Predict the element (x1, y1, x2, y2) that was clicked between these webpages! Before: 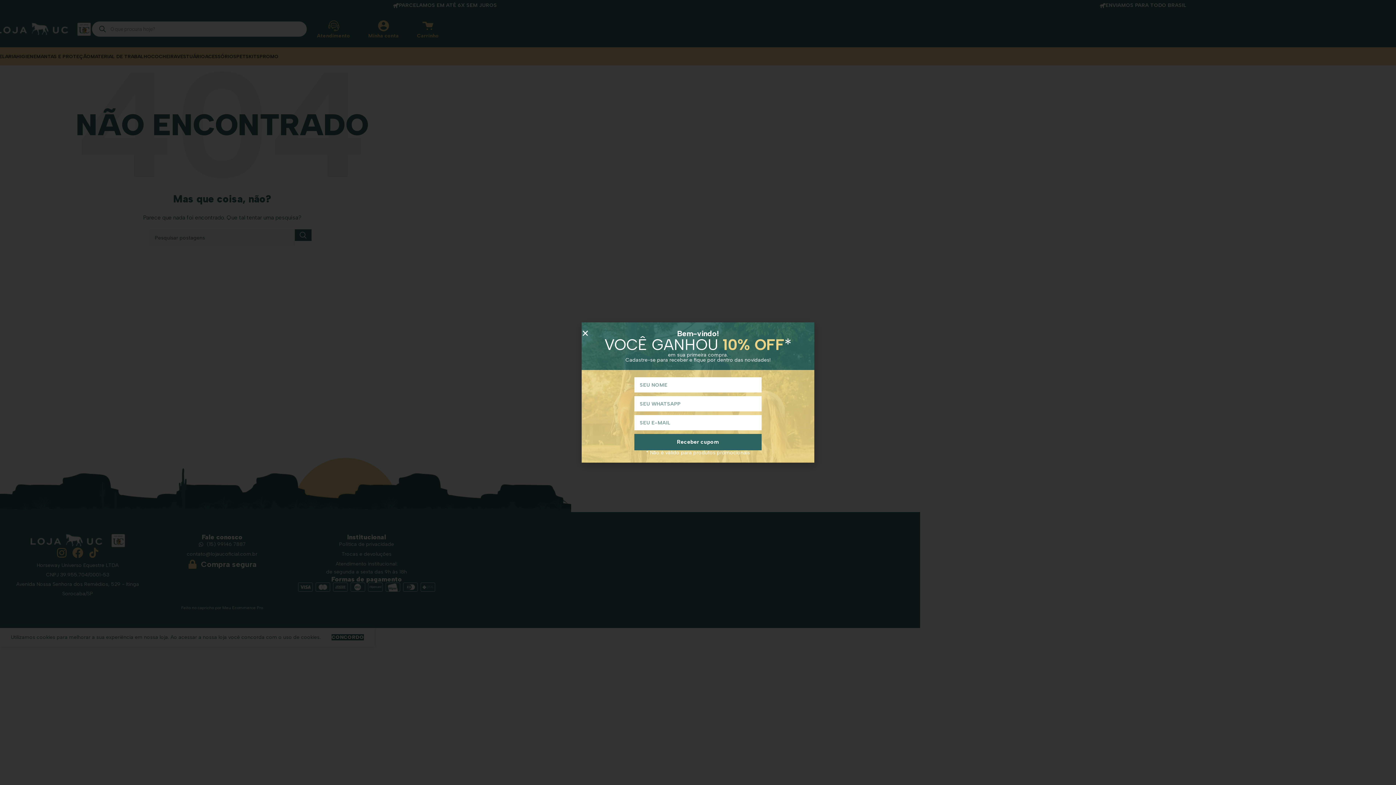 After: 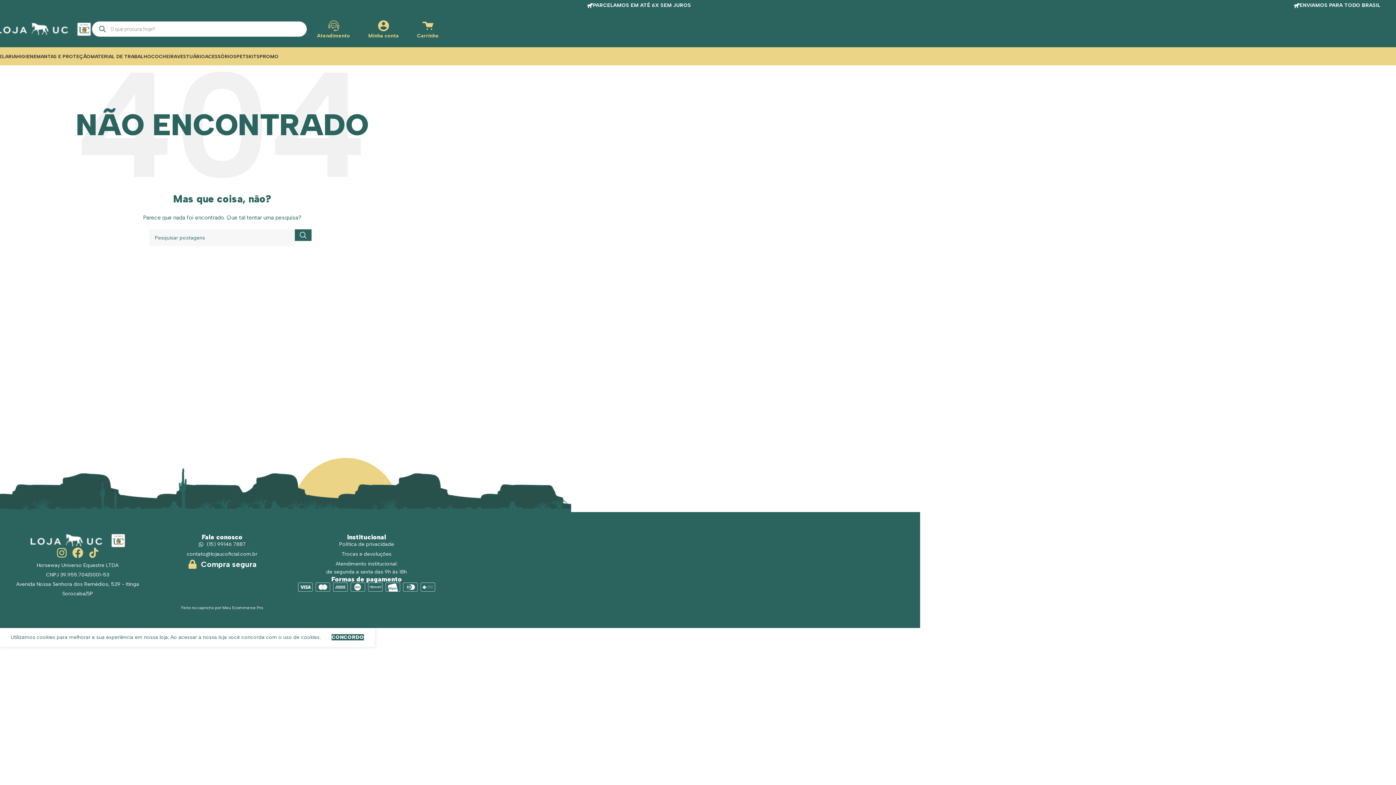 Action: label: Close bbox: (581, 329, 589, 337)